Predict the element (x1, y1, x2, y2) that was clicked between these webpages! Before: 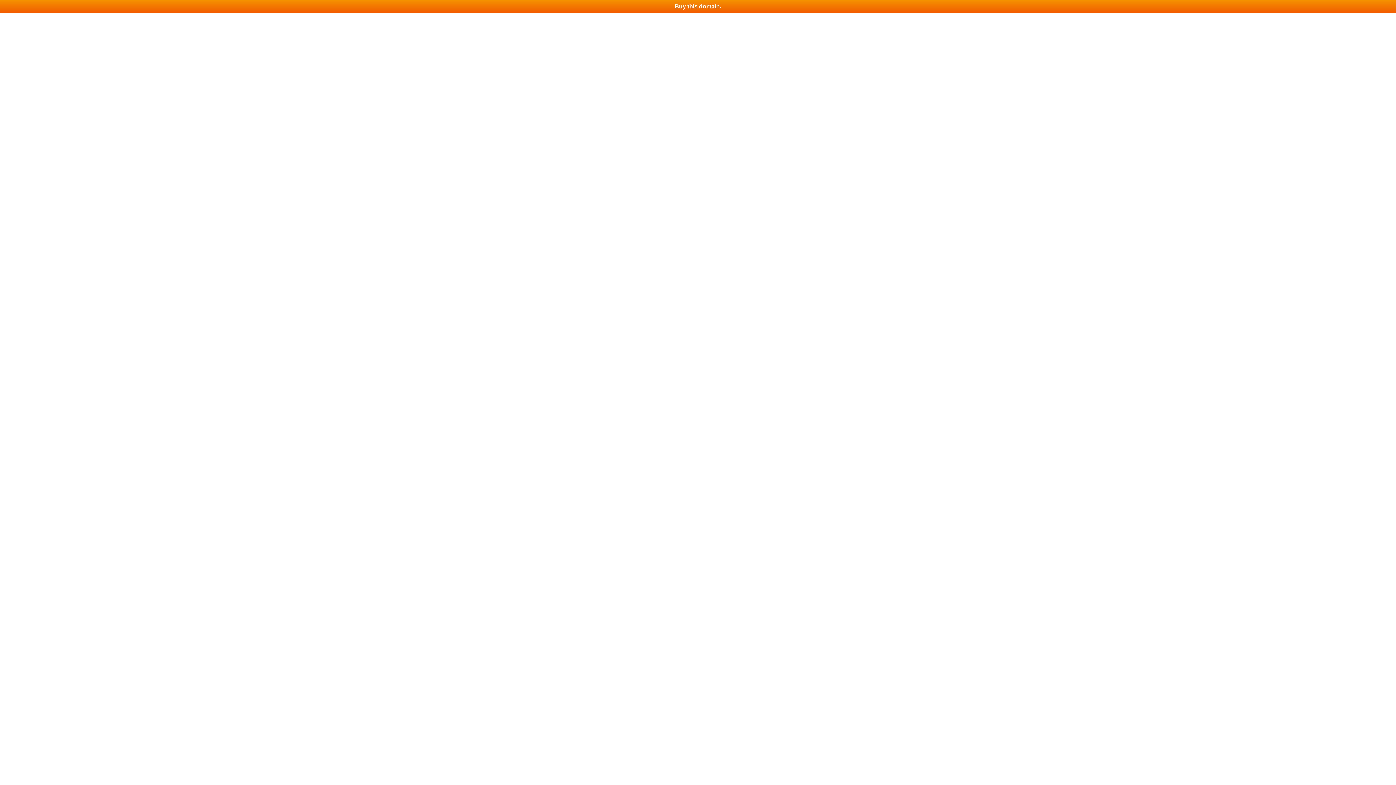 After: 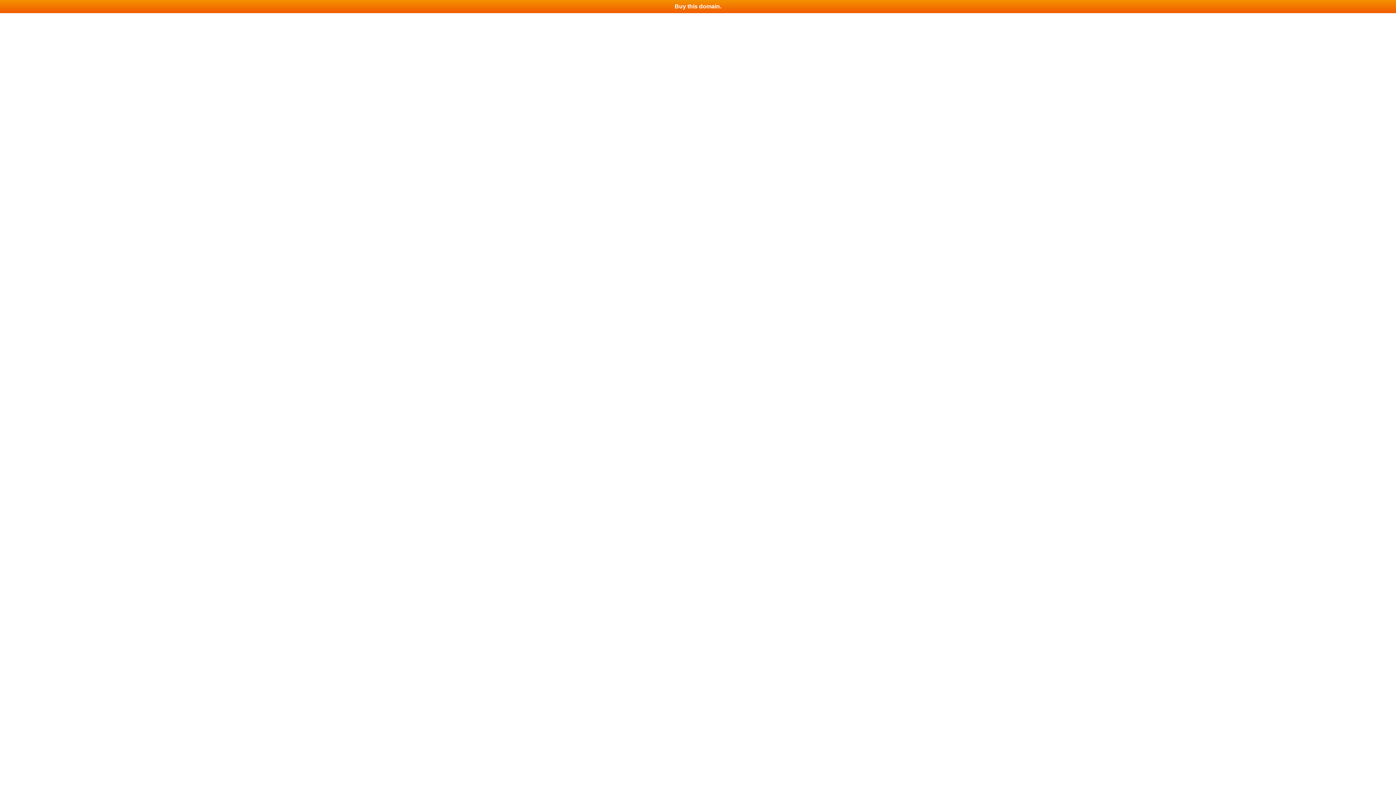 Action: label: Buy this domain. bbox: (0, 0, 1396, 13)